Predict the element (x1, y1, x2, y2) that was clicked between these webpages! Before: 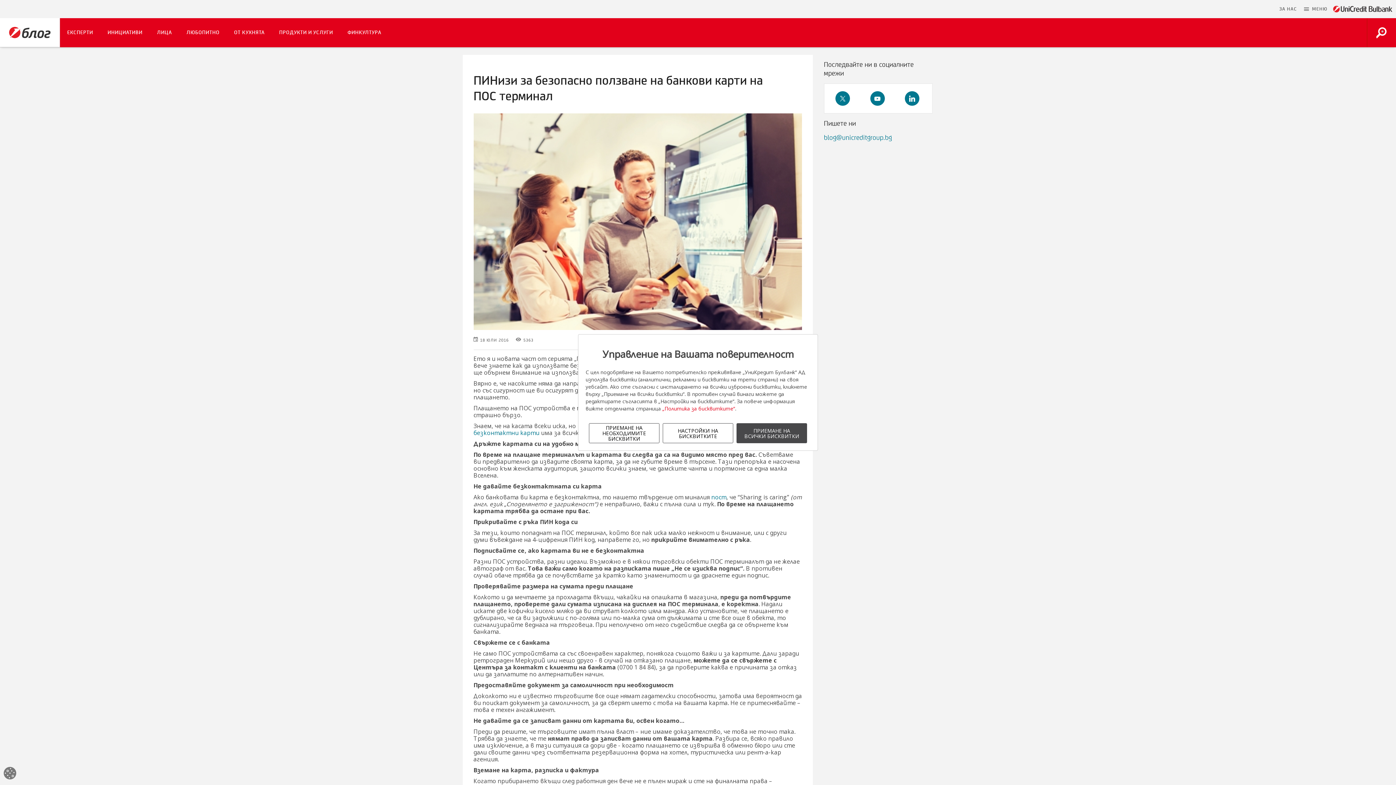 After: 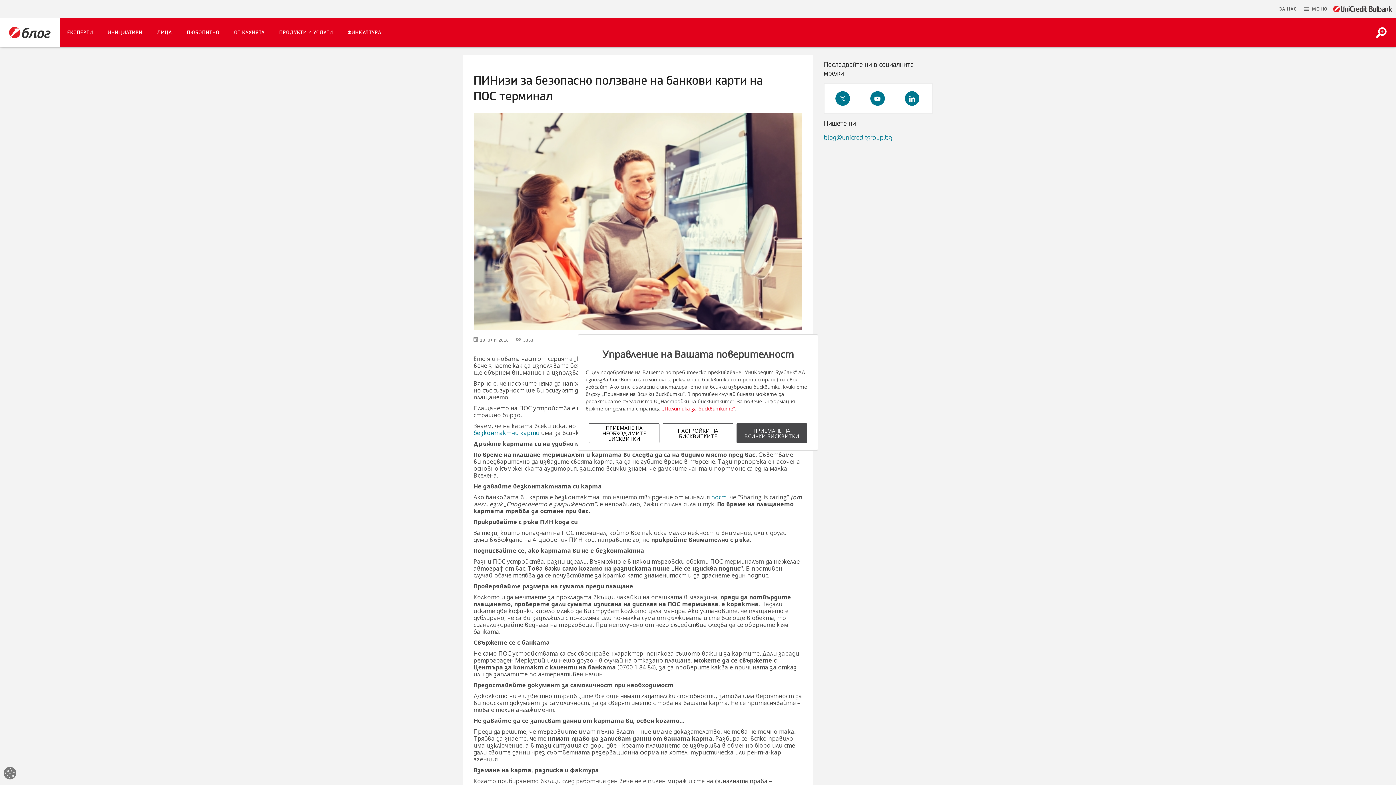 Action: bbox: (835, 91, 850, 105)